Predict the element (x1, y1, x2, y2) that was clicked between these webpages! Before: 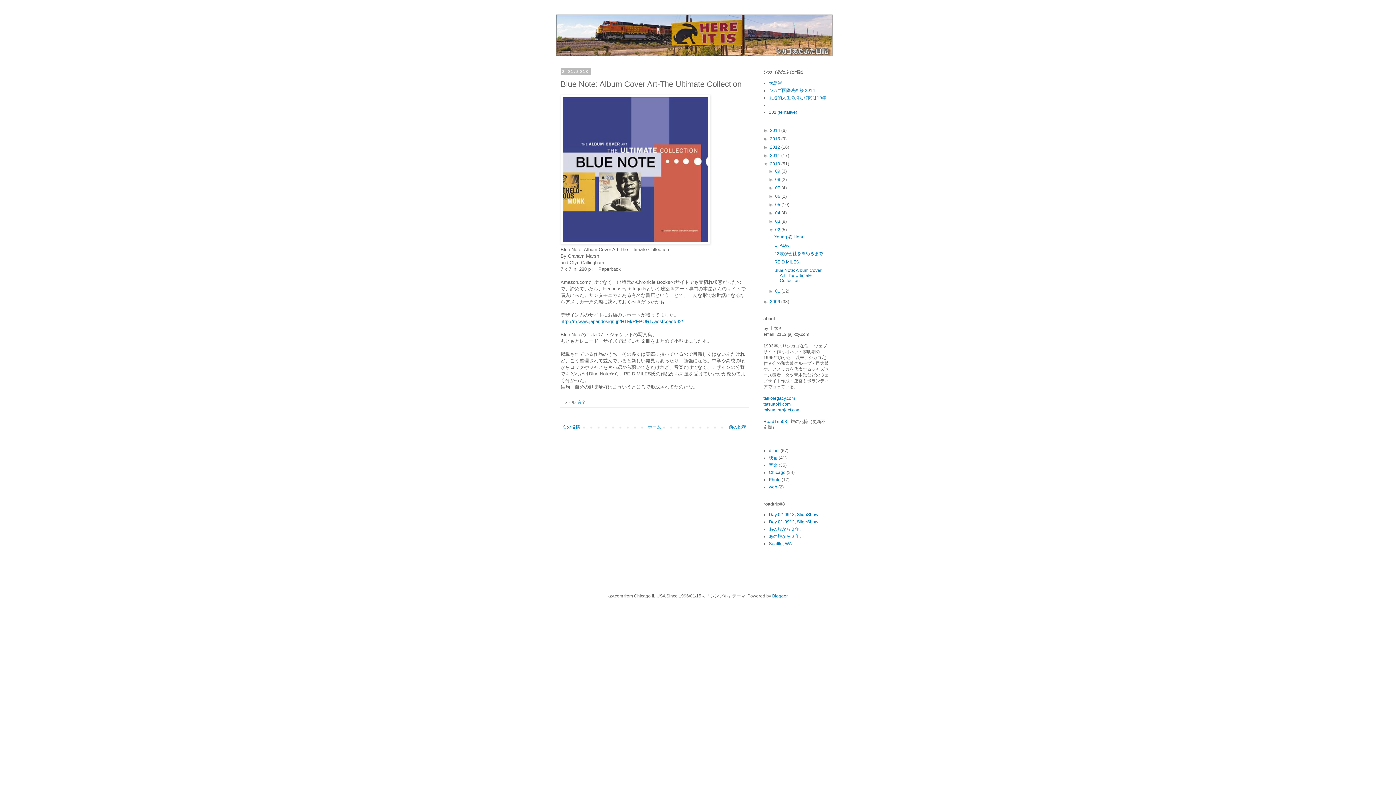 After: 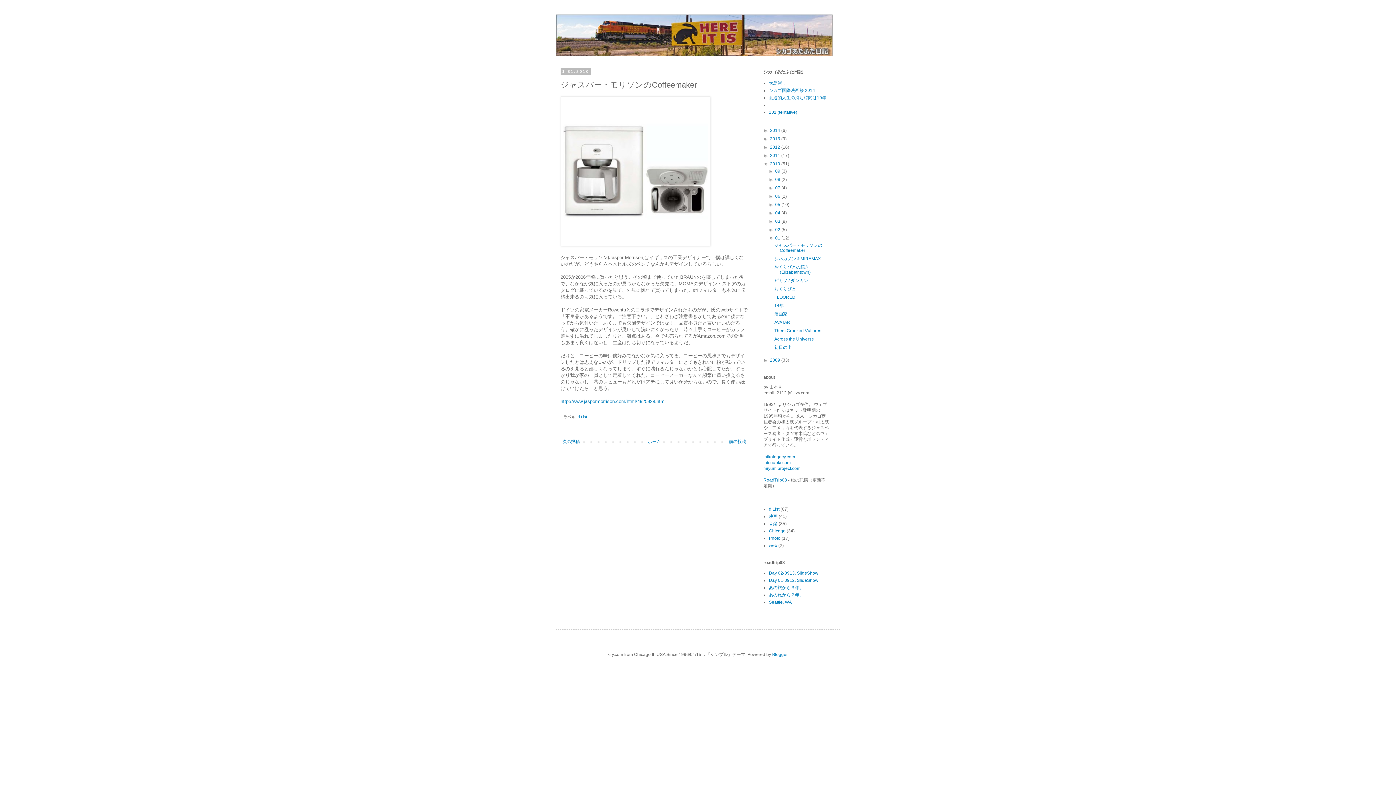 Action: bbox: (727, 422, 748, 431) label: 前の投稿